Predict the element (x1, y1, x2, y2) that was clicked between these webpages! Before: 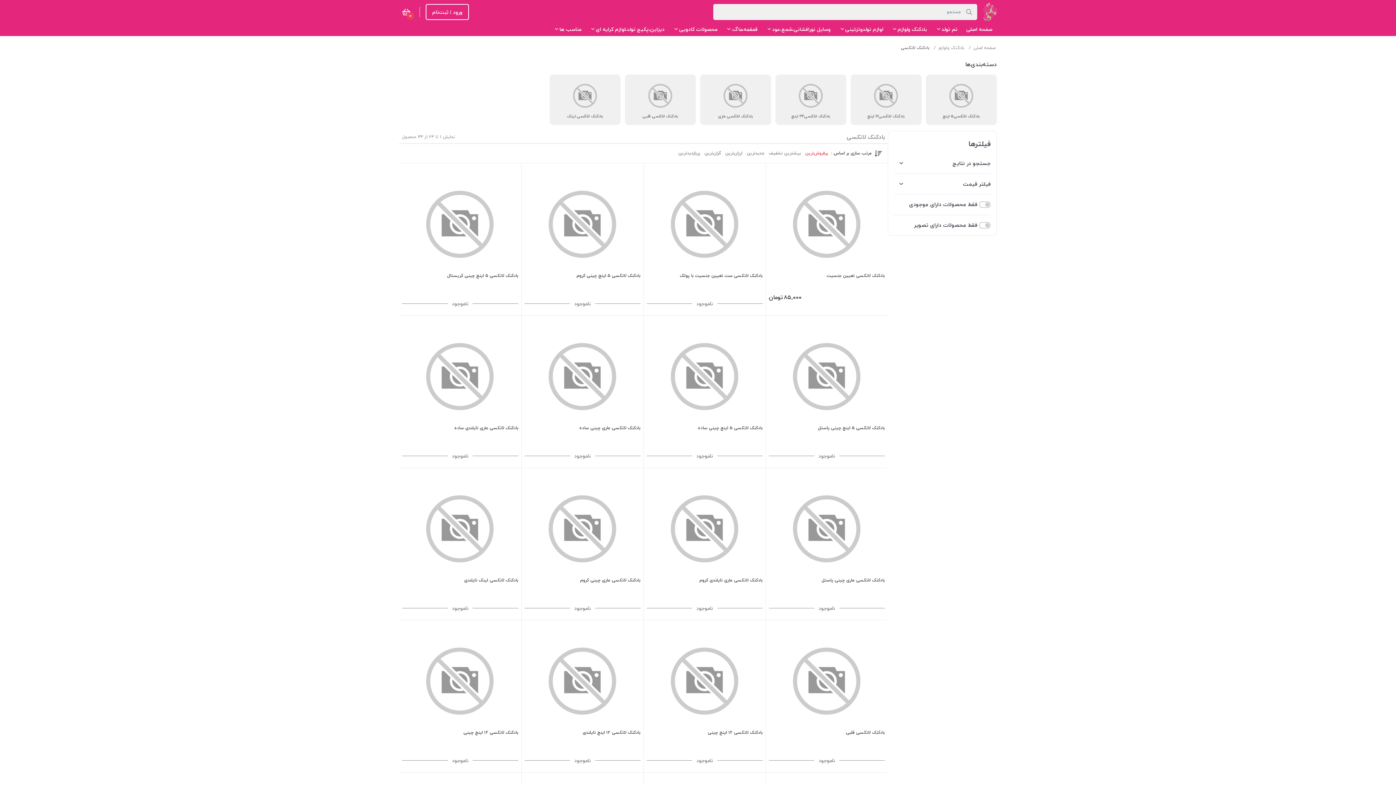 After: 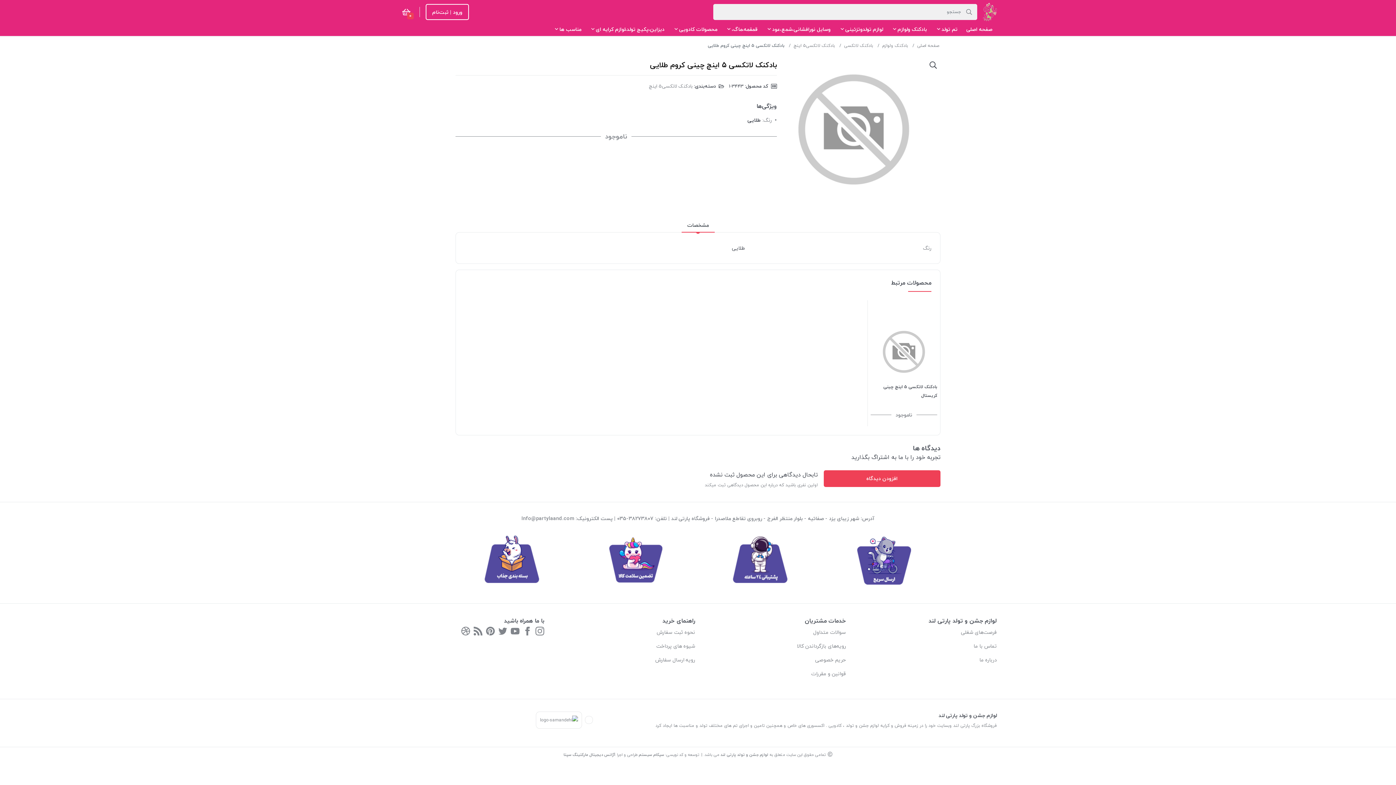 Action: bbox: (539, 220, 626, 226)